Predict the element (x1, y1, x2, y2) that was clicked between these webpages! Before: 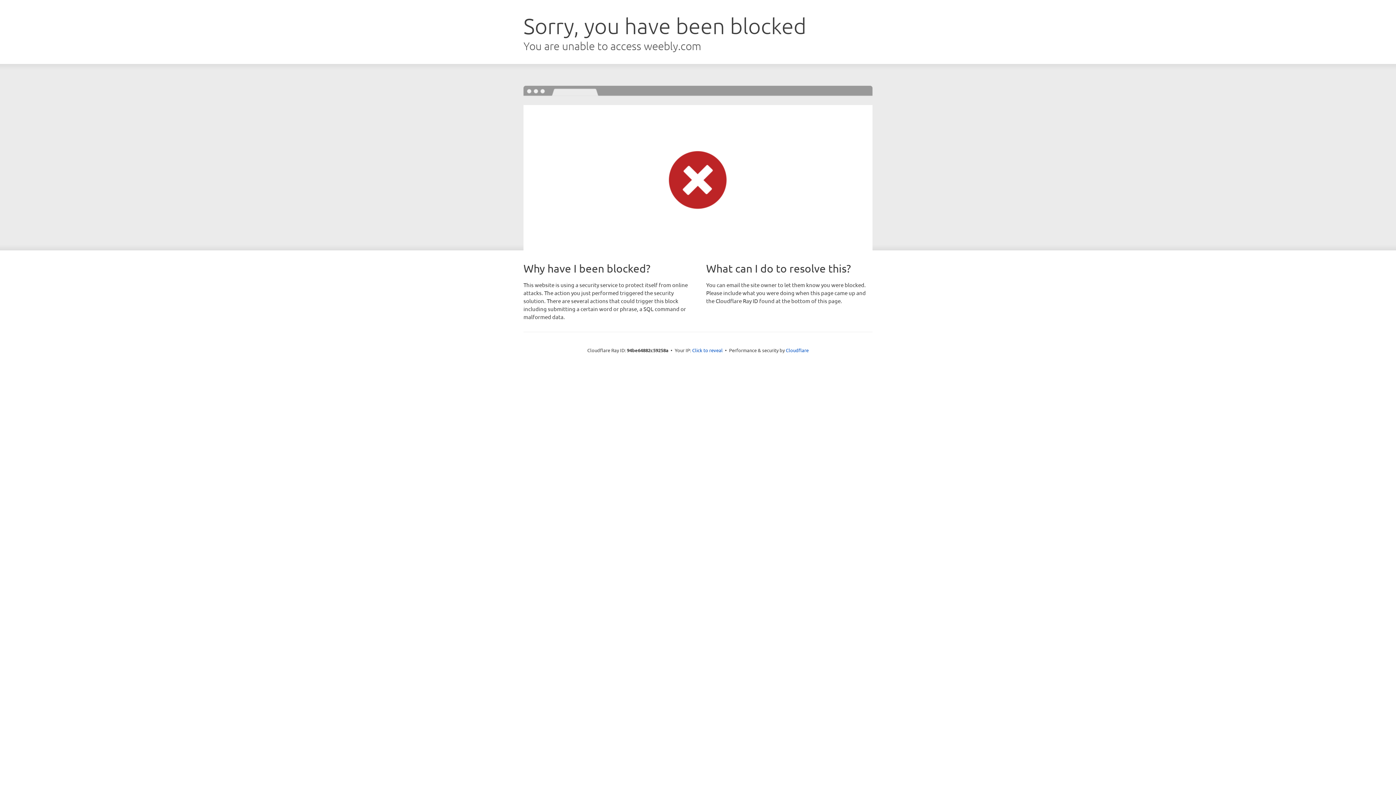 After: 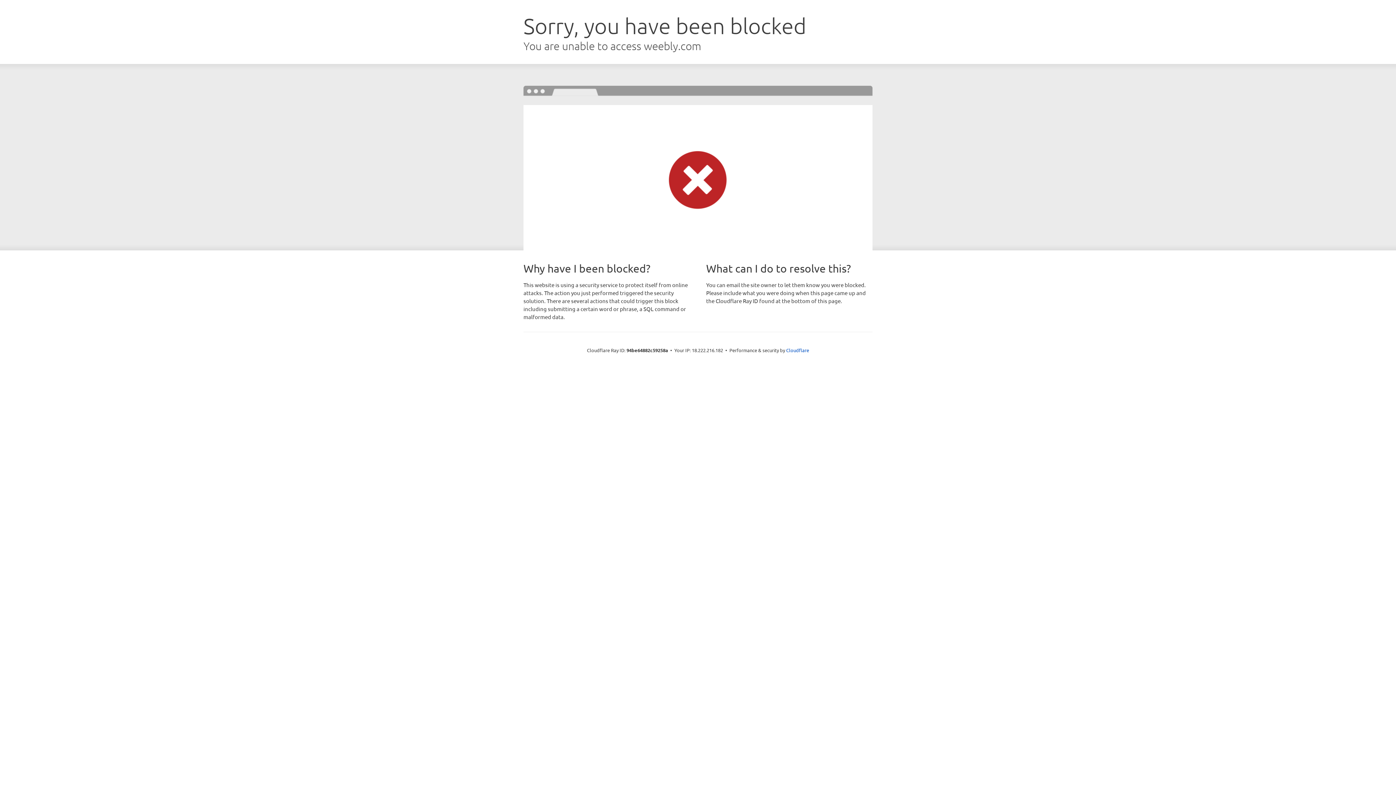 Action: label: Click to reveal bbox: (692, 346, 722, 353)